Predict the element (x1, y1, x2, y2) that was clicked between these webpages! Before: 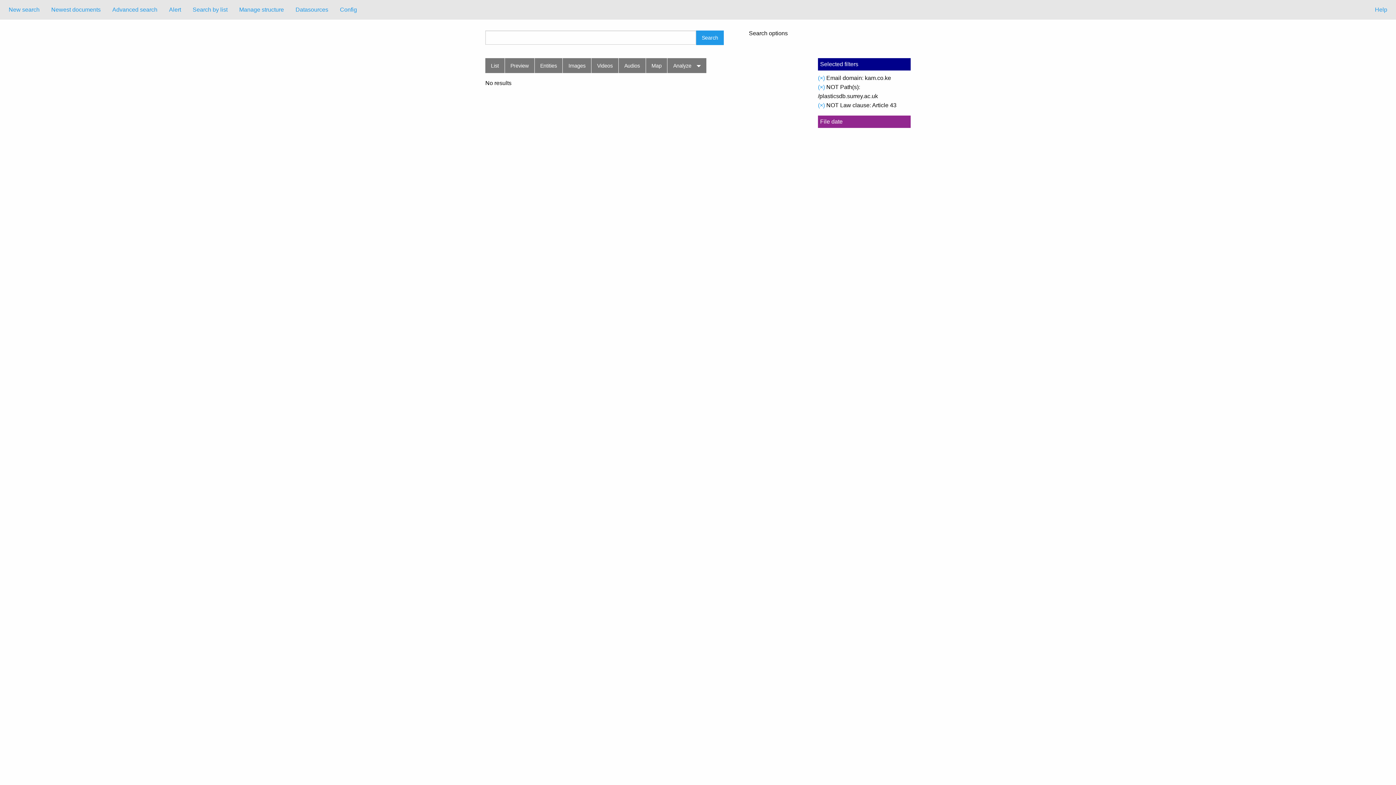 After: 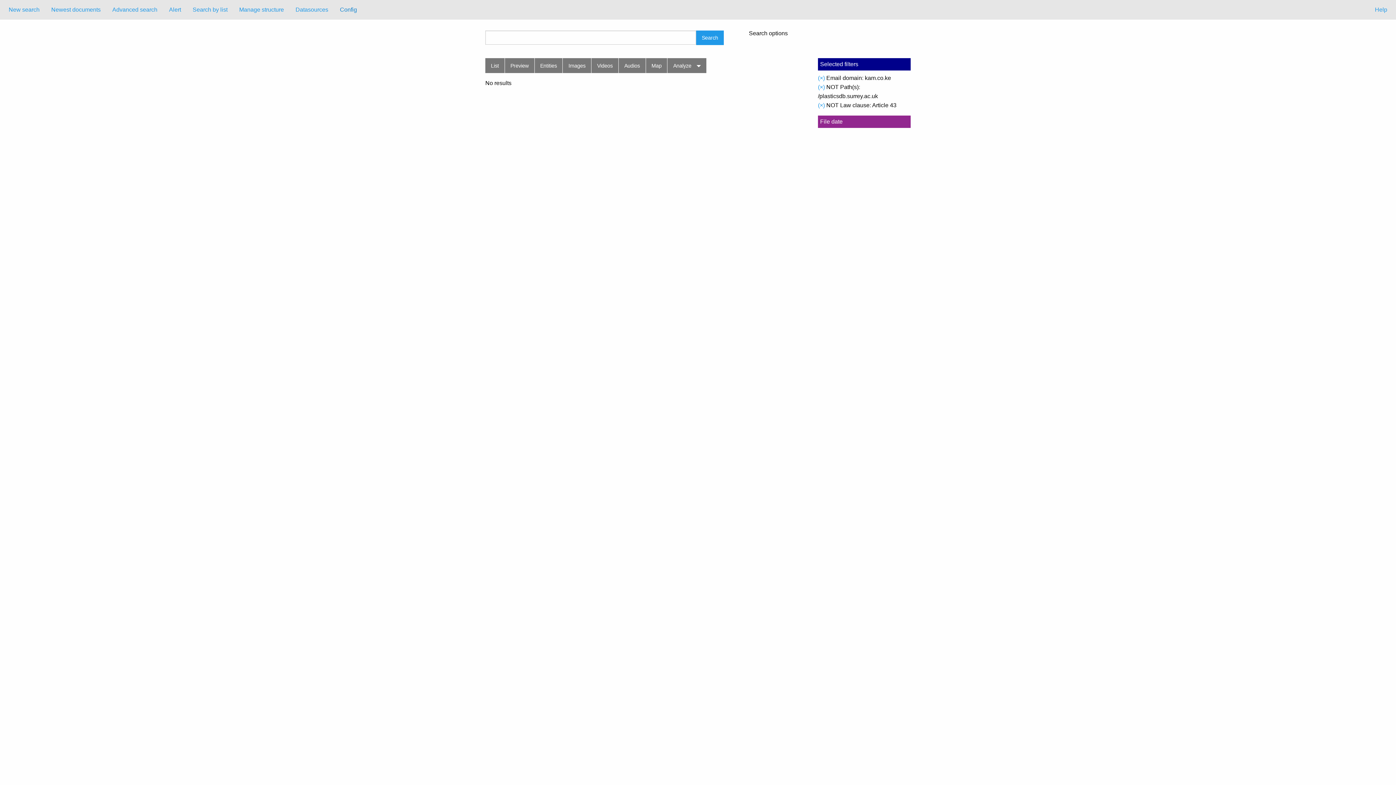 Action: label: Config bbox: (334, 2, 362, 16)